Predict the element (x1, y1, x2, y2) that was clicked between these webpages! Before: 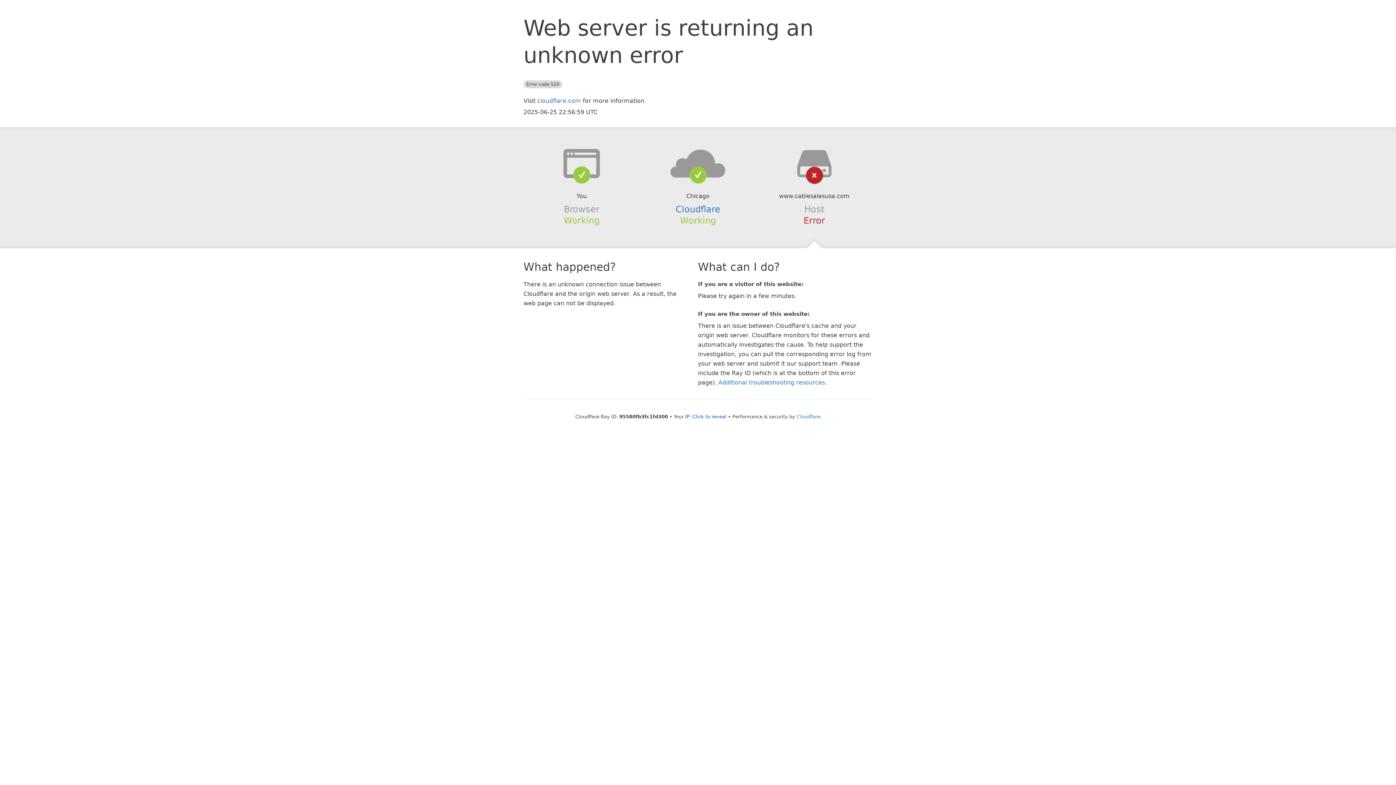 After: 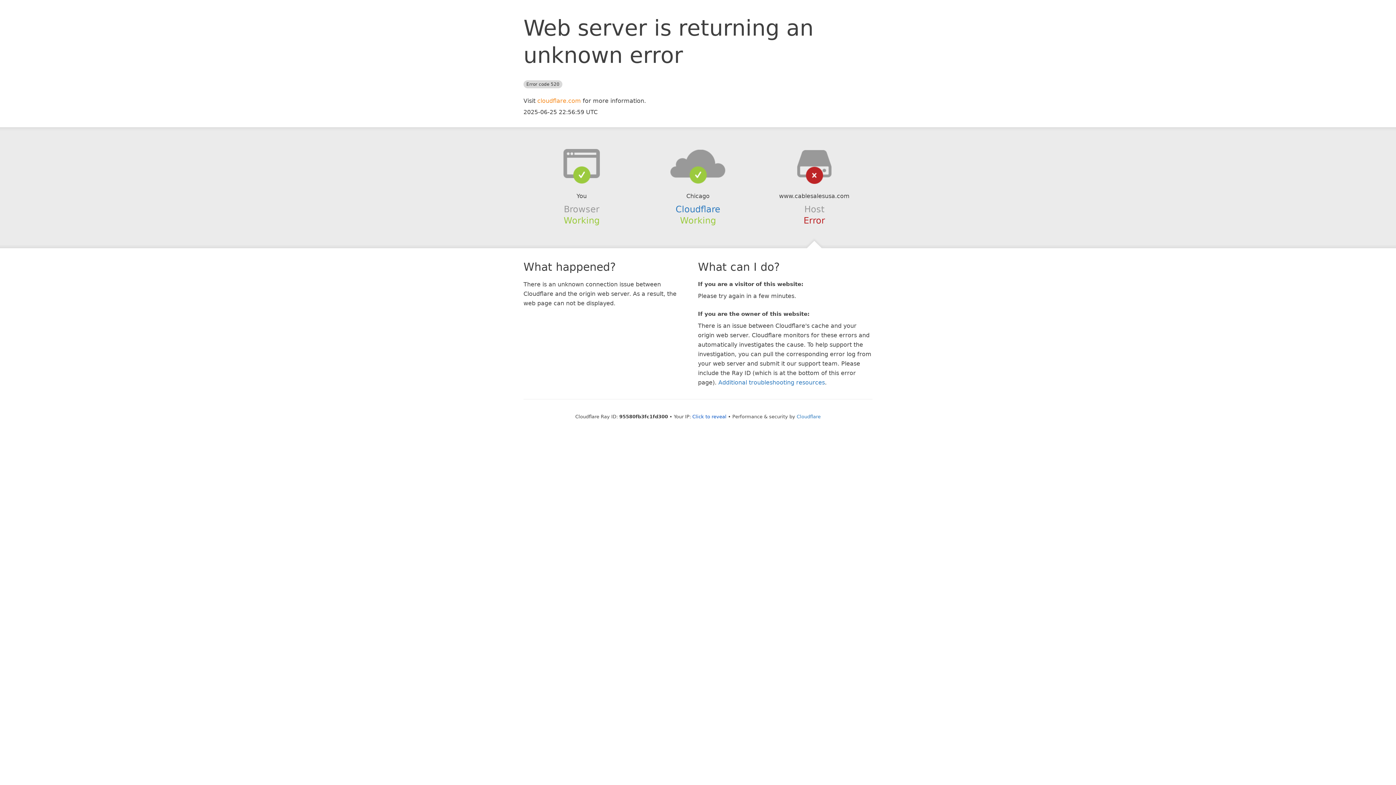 Action: bbox: (537, 97, 581, 104) label: cloudflare.com